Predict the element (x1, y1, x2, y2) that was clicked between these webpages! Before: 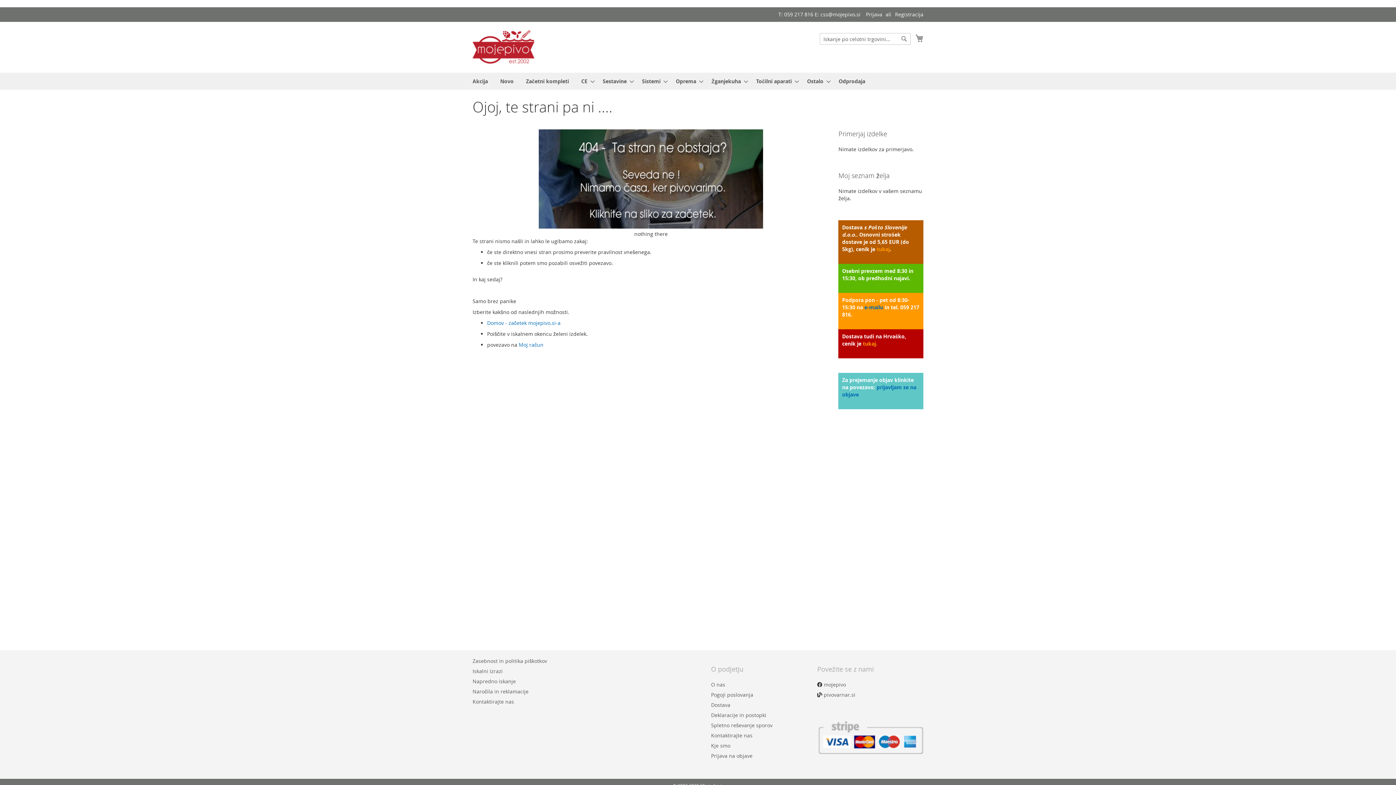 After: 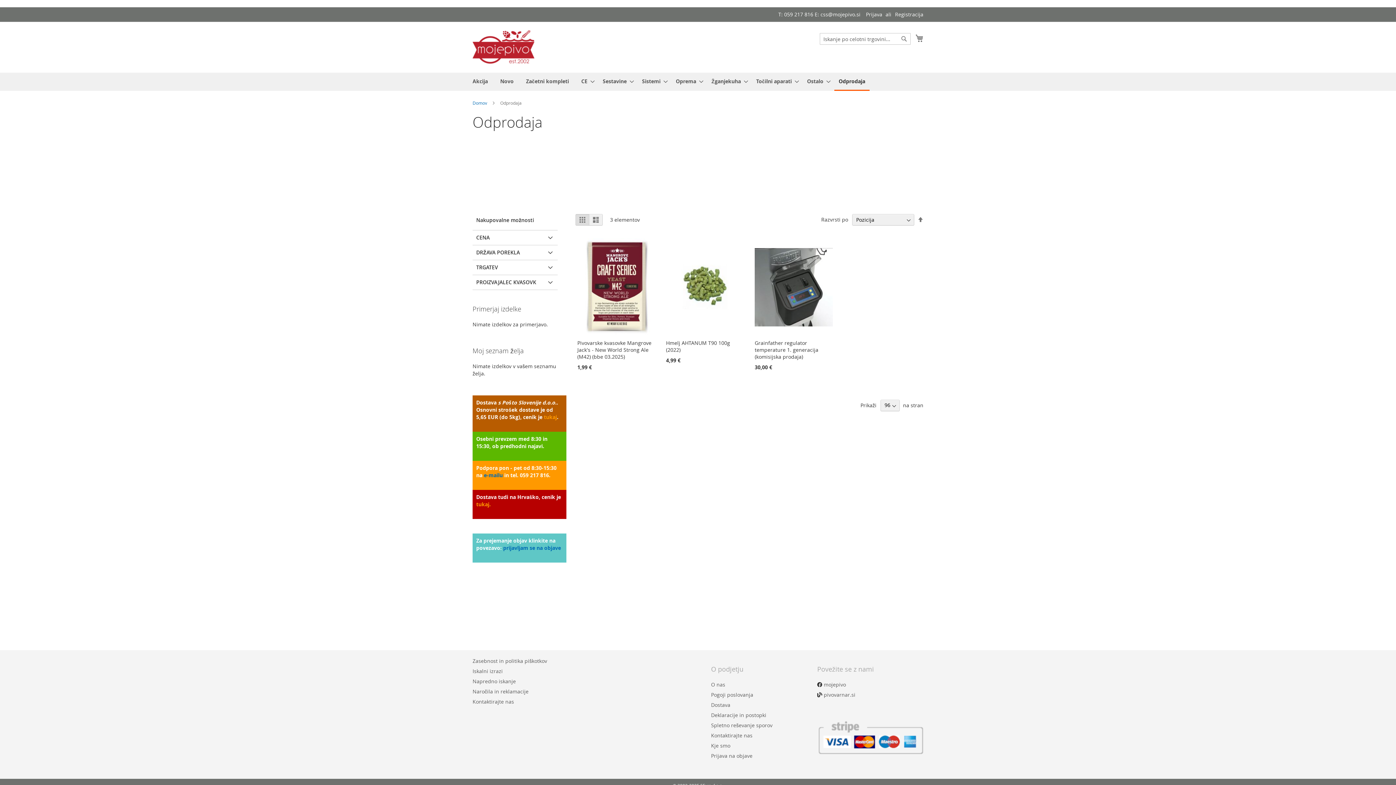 Action: bbox: (834, 72, 869, 89) label: Odprodaja